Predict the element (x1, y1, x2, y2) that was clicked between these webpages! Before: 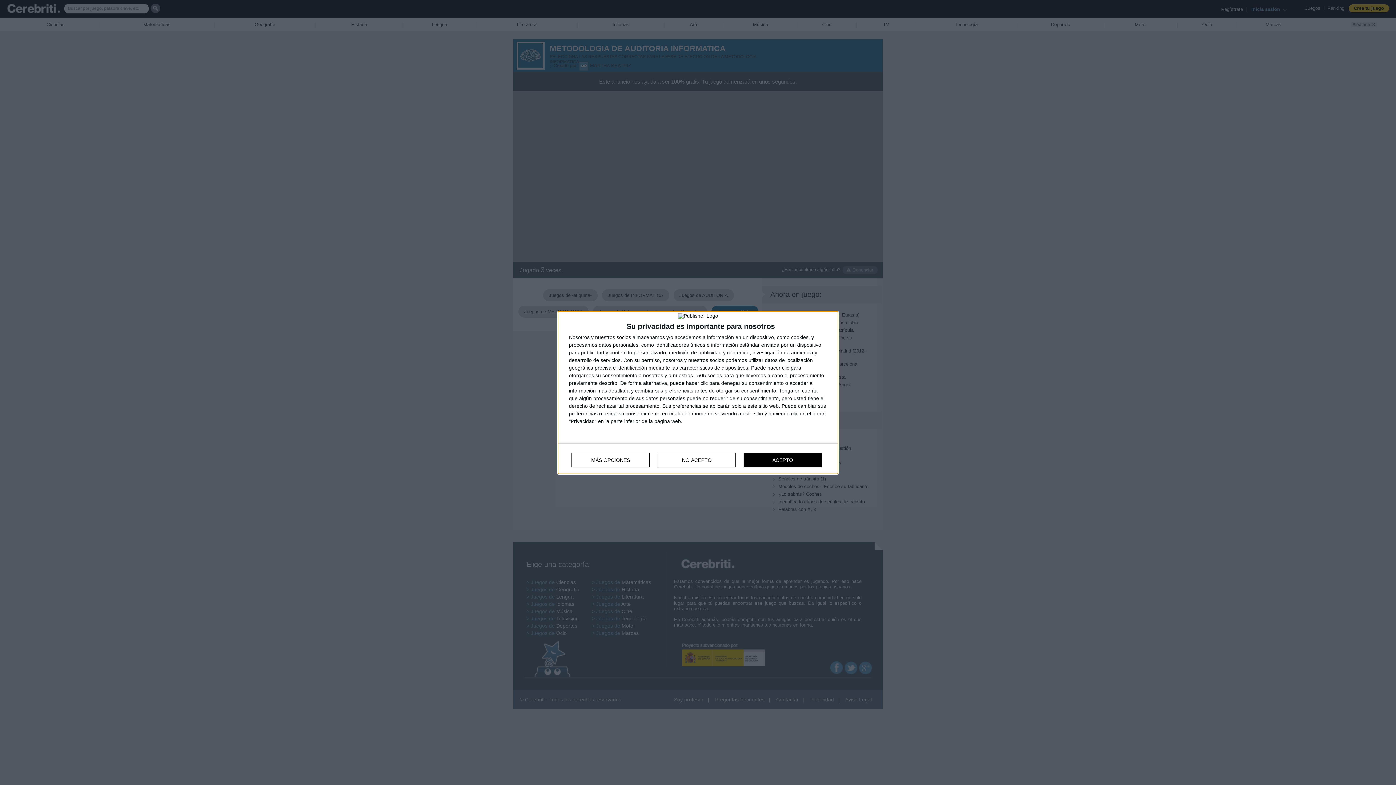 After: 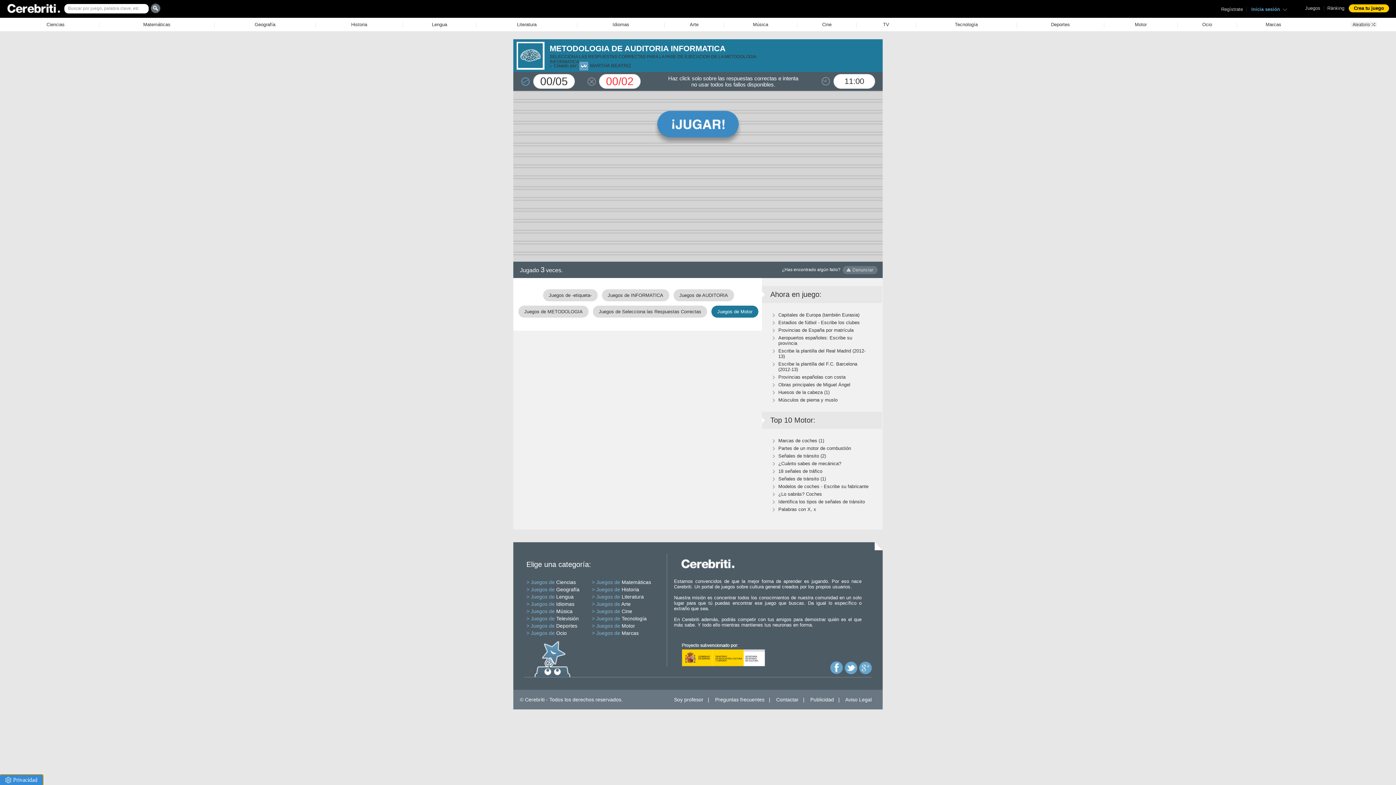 Action: label: ACEPTO bbox: (744, 452, 821, 467)